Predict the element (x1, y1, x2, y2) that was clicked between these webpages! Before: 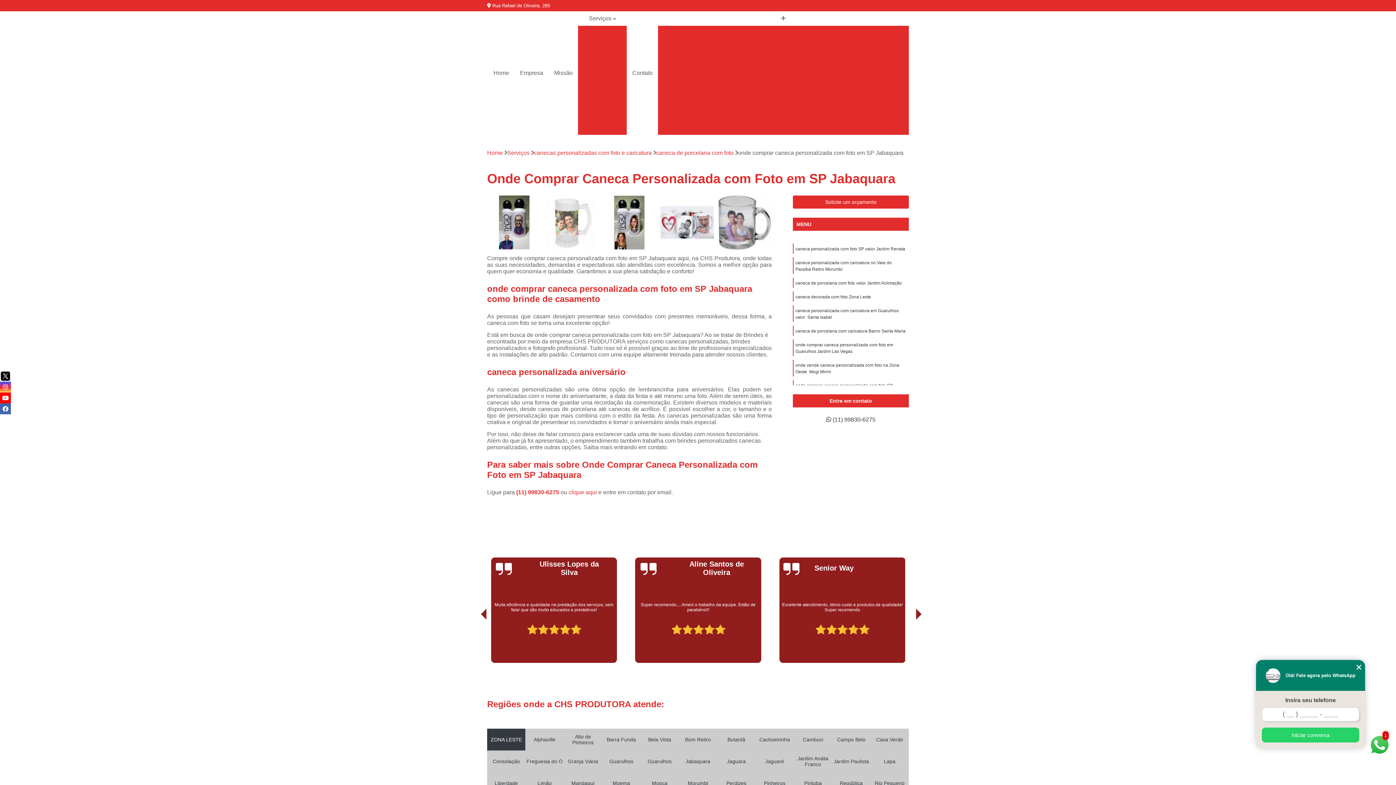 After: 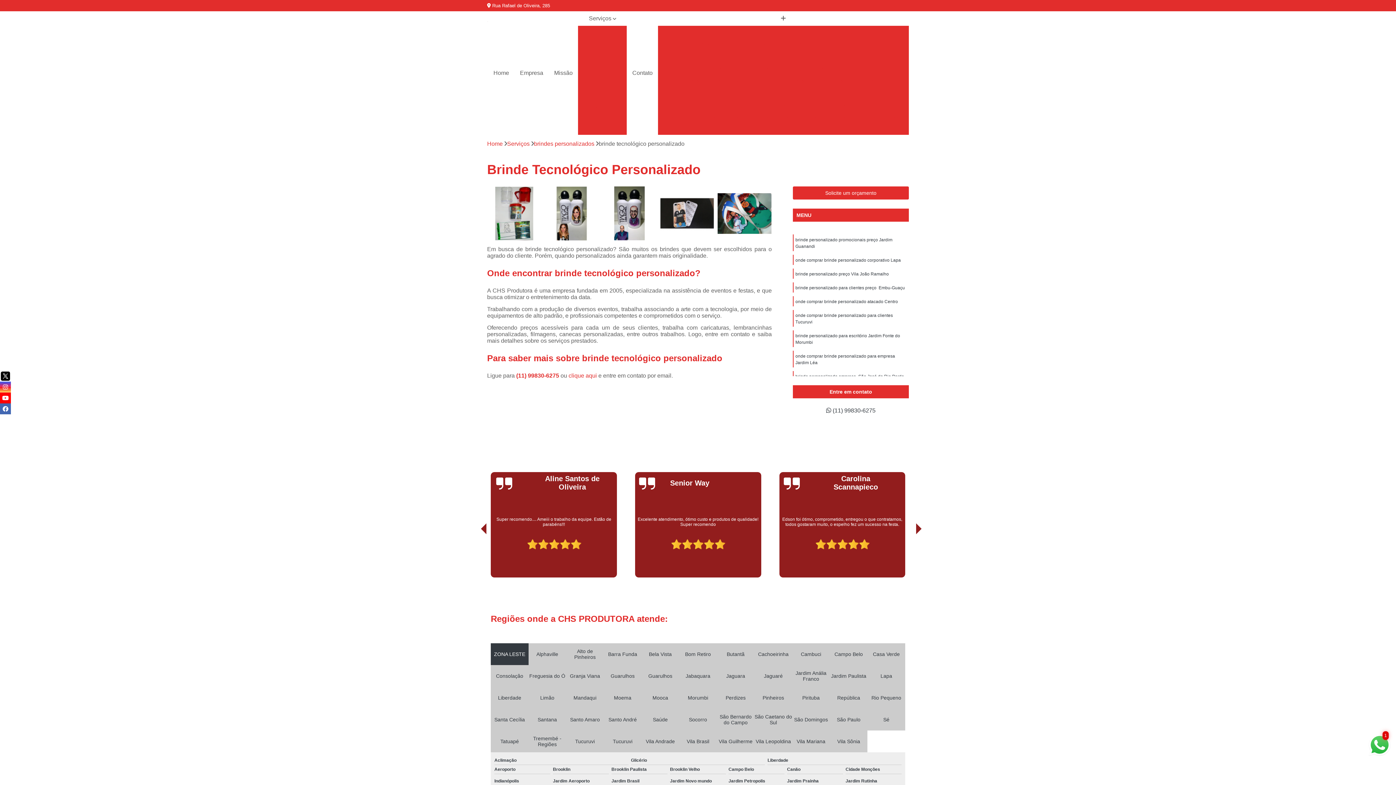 Action: label: Brinde Tecnológico Personalizado bbox: (682, 87, 780, 100)